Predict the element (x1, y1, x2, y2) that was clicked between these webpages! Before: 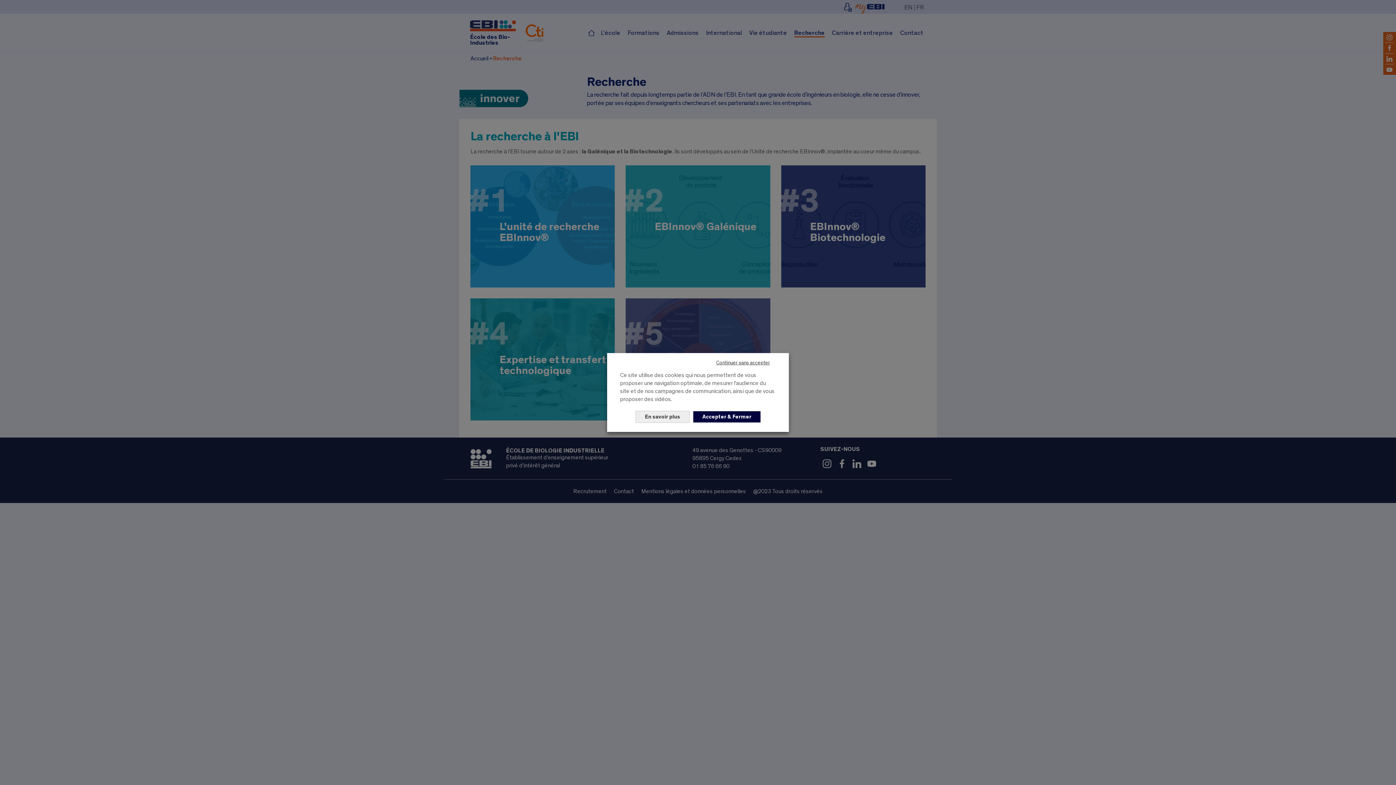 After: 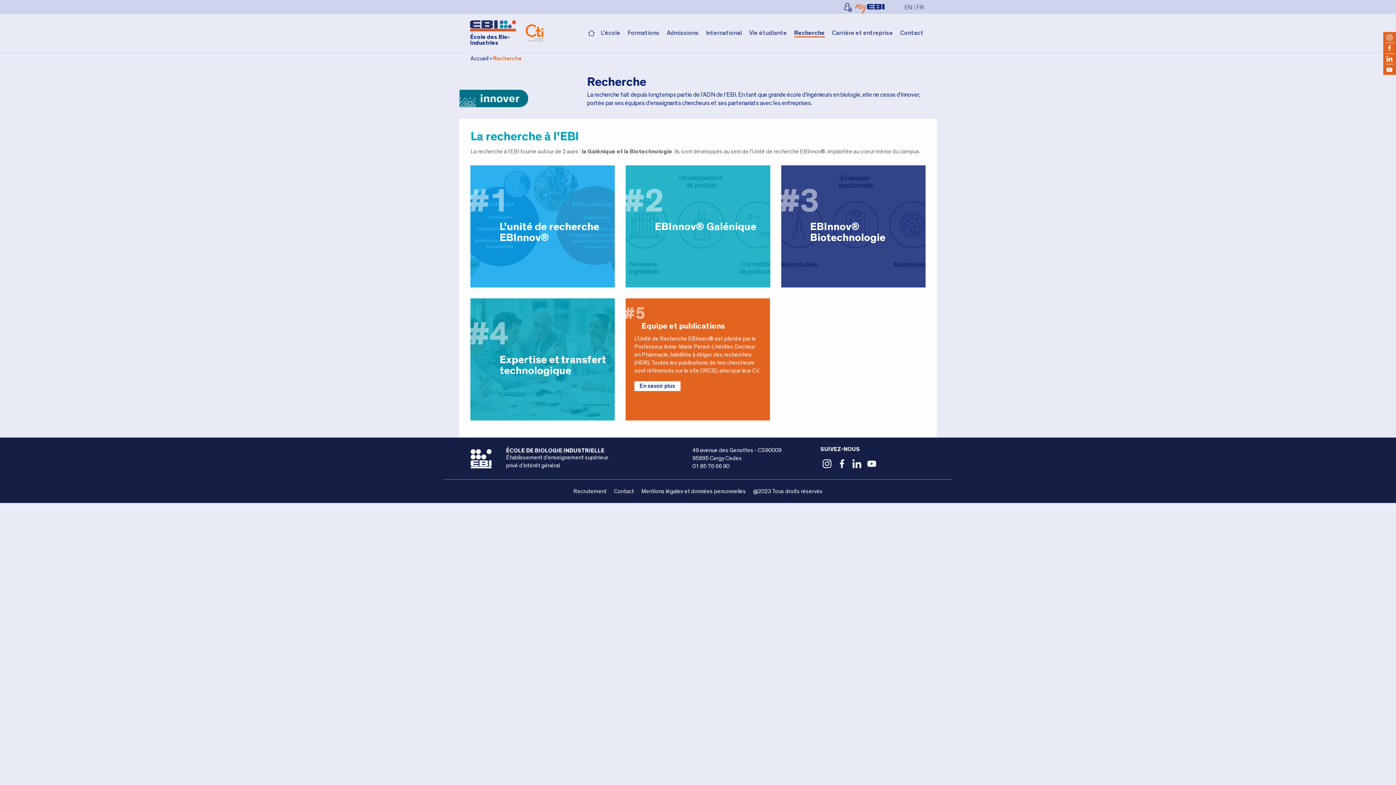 Action: bbox: (693, 411, 760, 422) label: Accepter & Fermer